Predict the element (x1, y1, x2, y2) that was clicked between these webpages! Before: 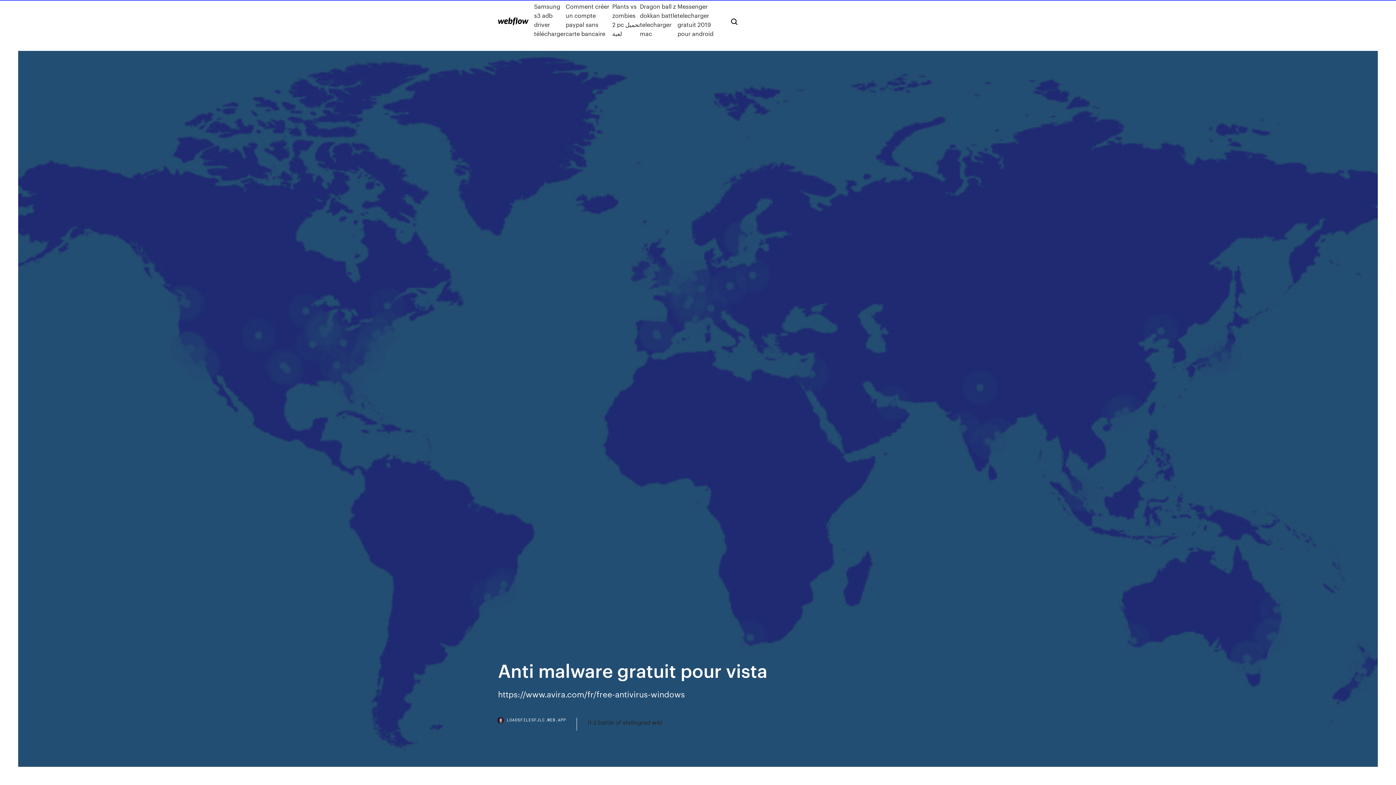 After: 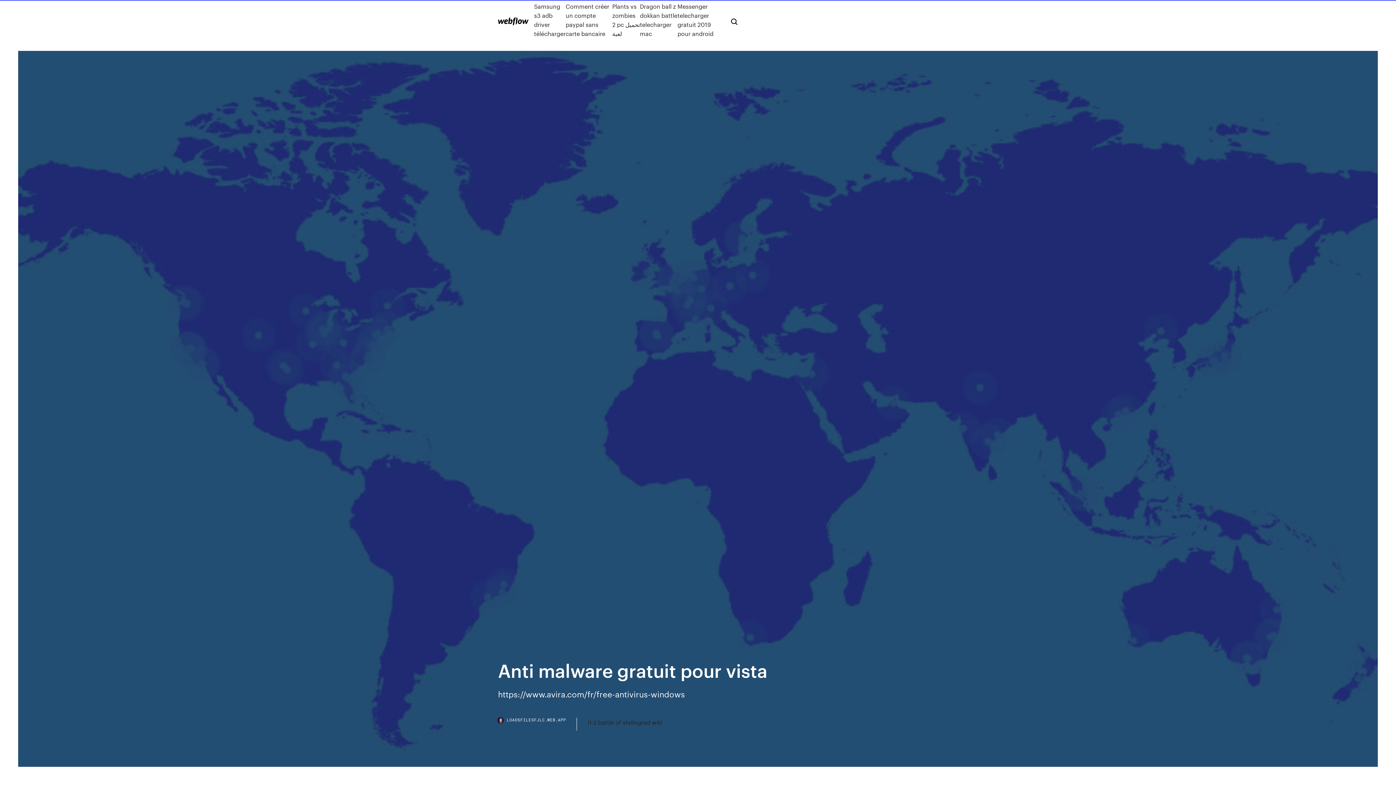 Action: bbox: (498, 718, 577, 730) label: LOADSFILESFJLC.WEB.APP